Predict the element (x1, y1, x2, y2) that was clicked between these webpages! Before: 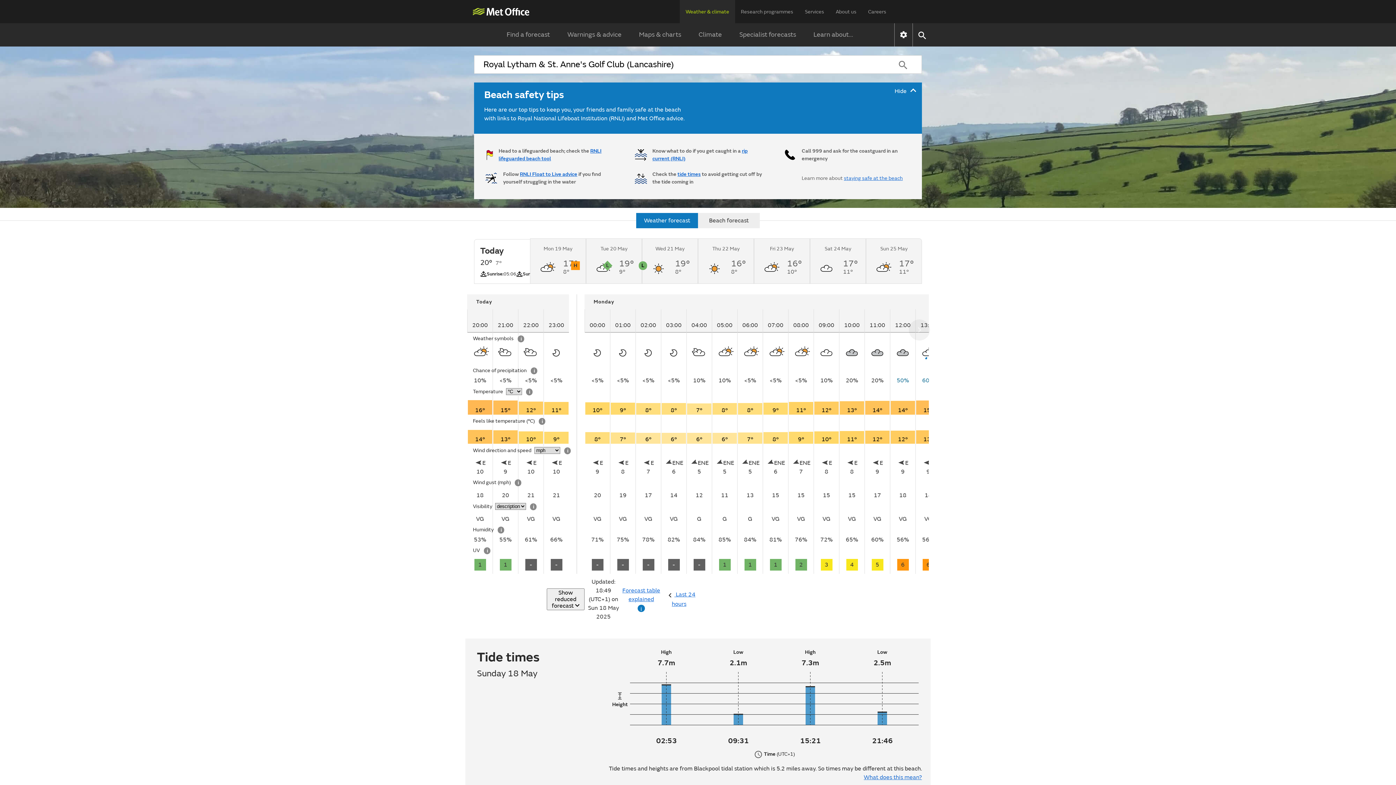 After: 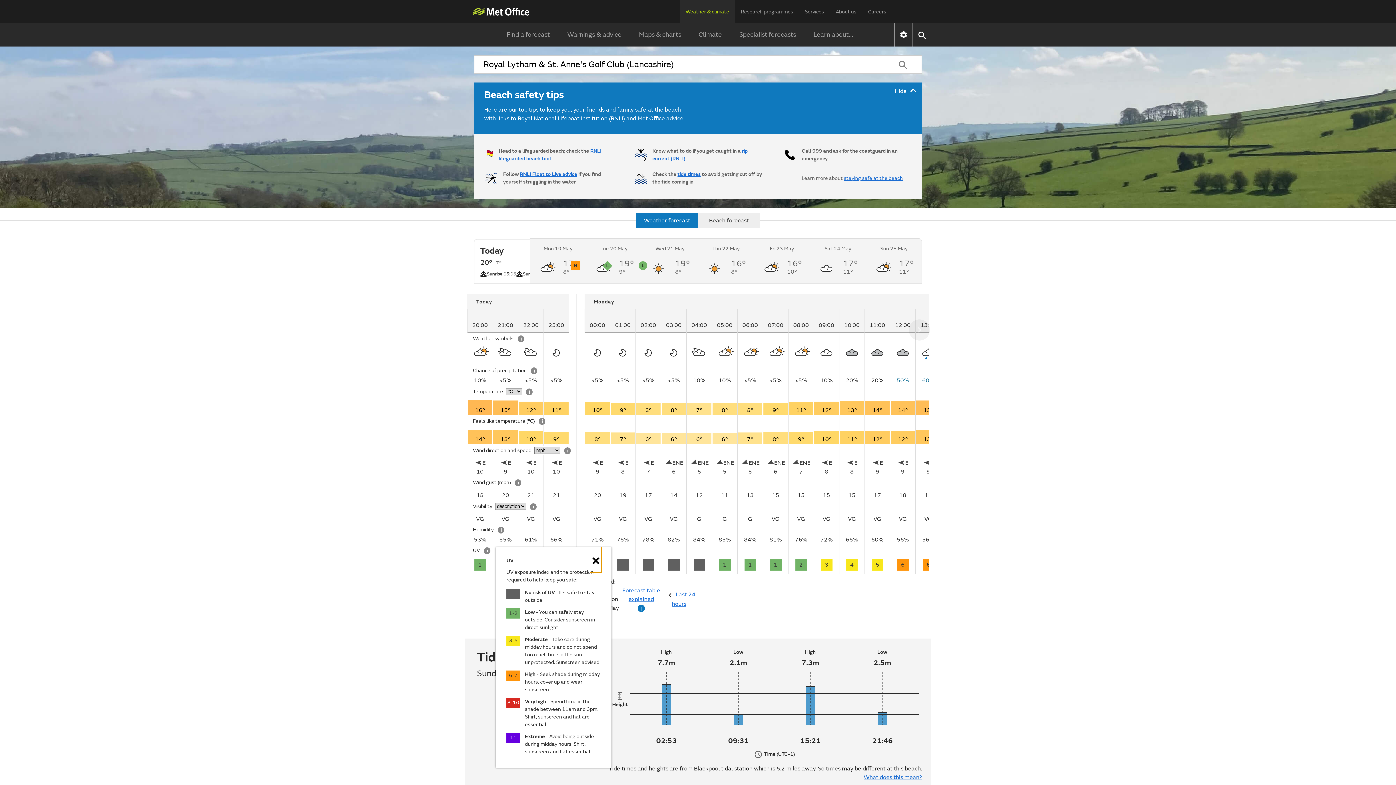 Action: label: UV information bbox: (484, 547, 490, 554)